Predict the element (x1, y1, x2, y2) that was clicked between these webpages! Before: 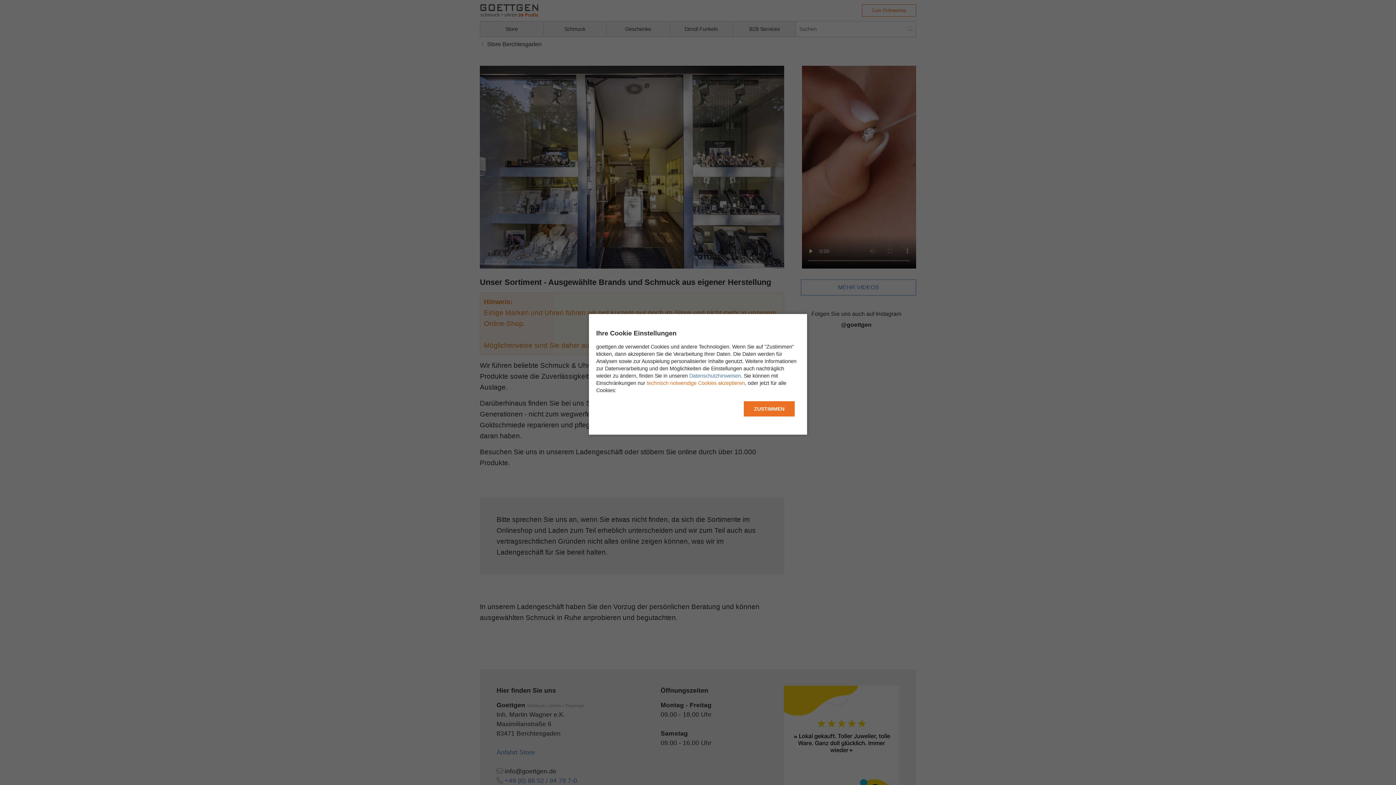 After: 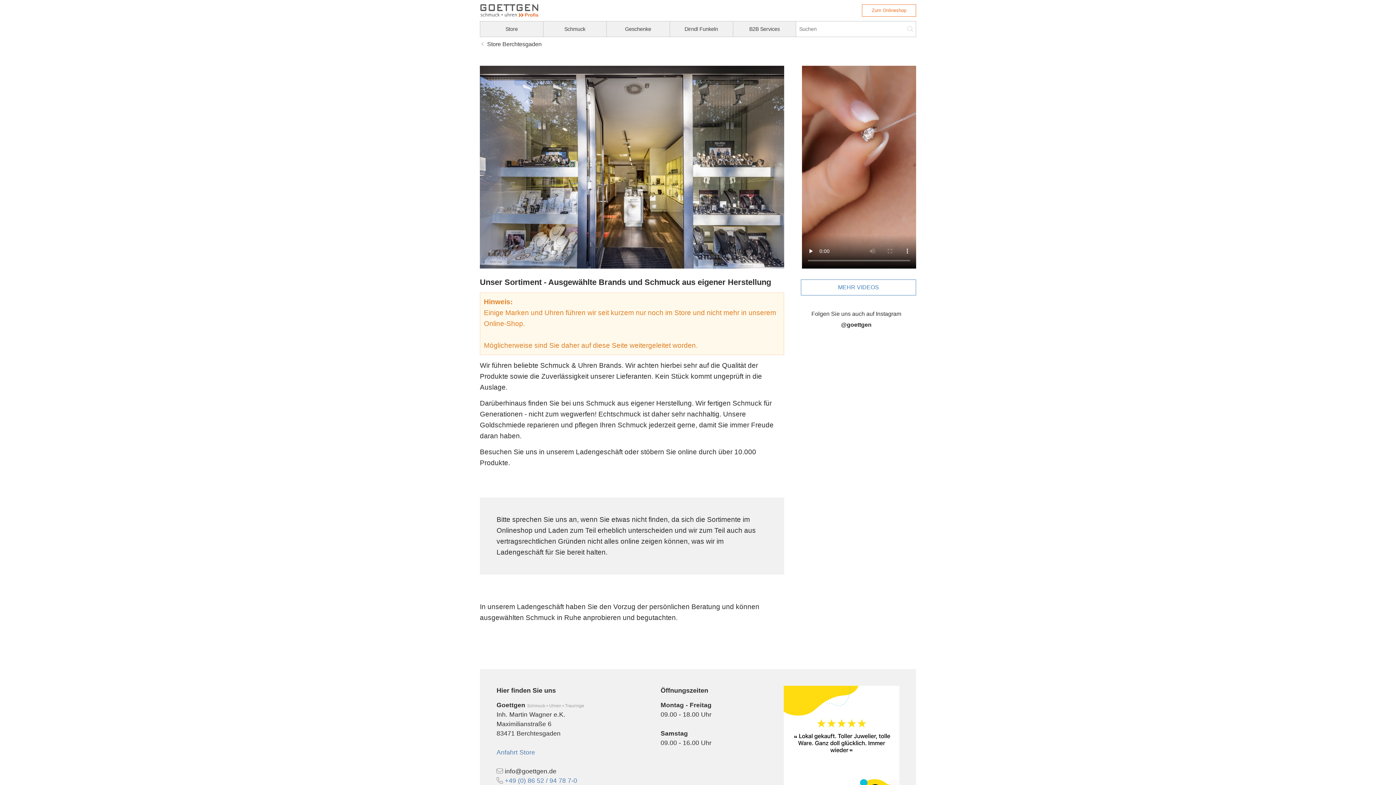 Action: label: technisch notwendige Cookies akzeptieren bbox: (646, 380, 745, 386)